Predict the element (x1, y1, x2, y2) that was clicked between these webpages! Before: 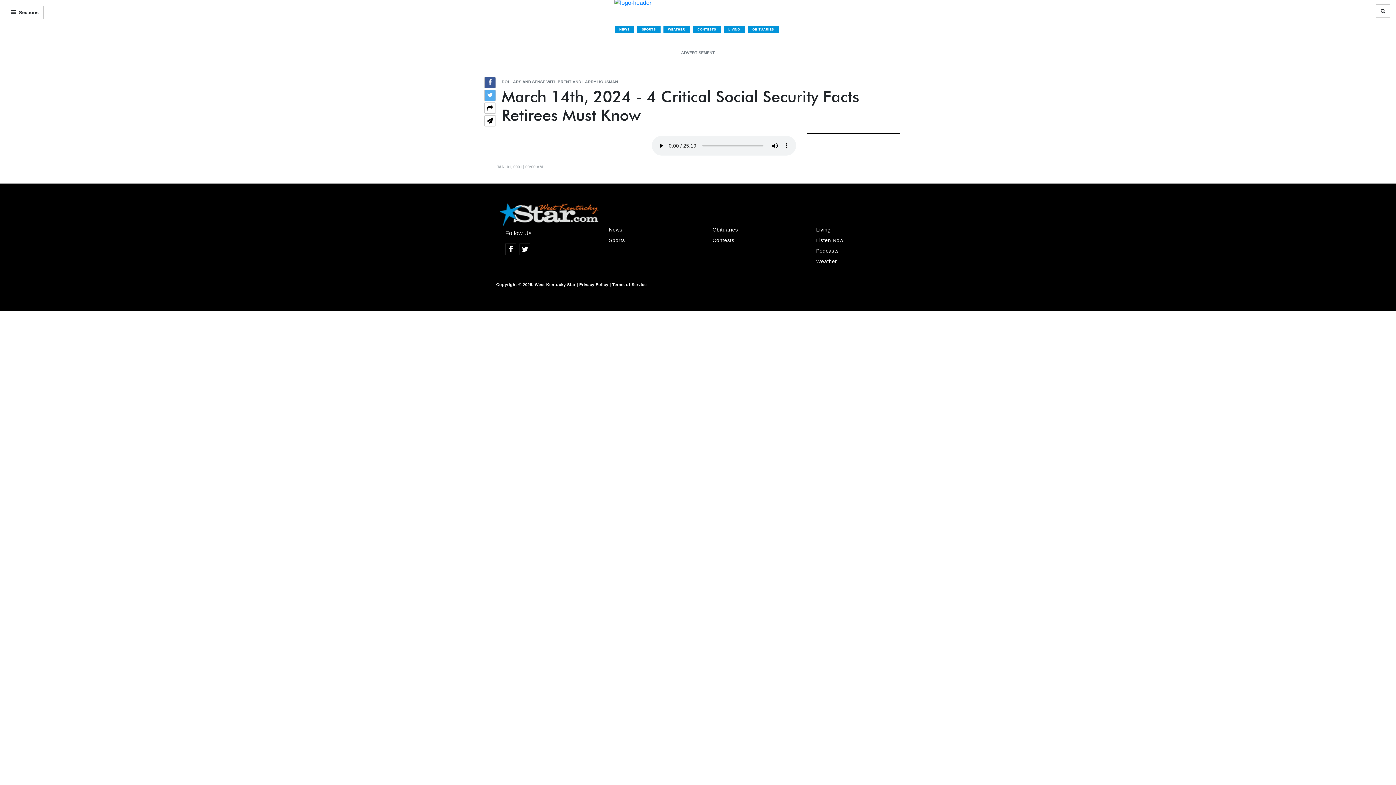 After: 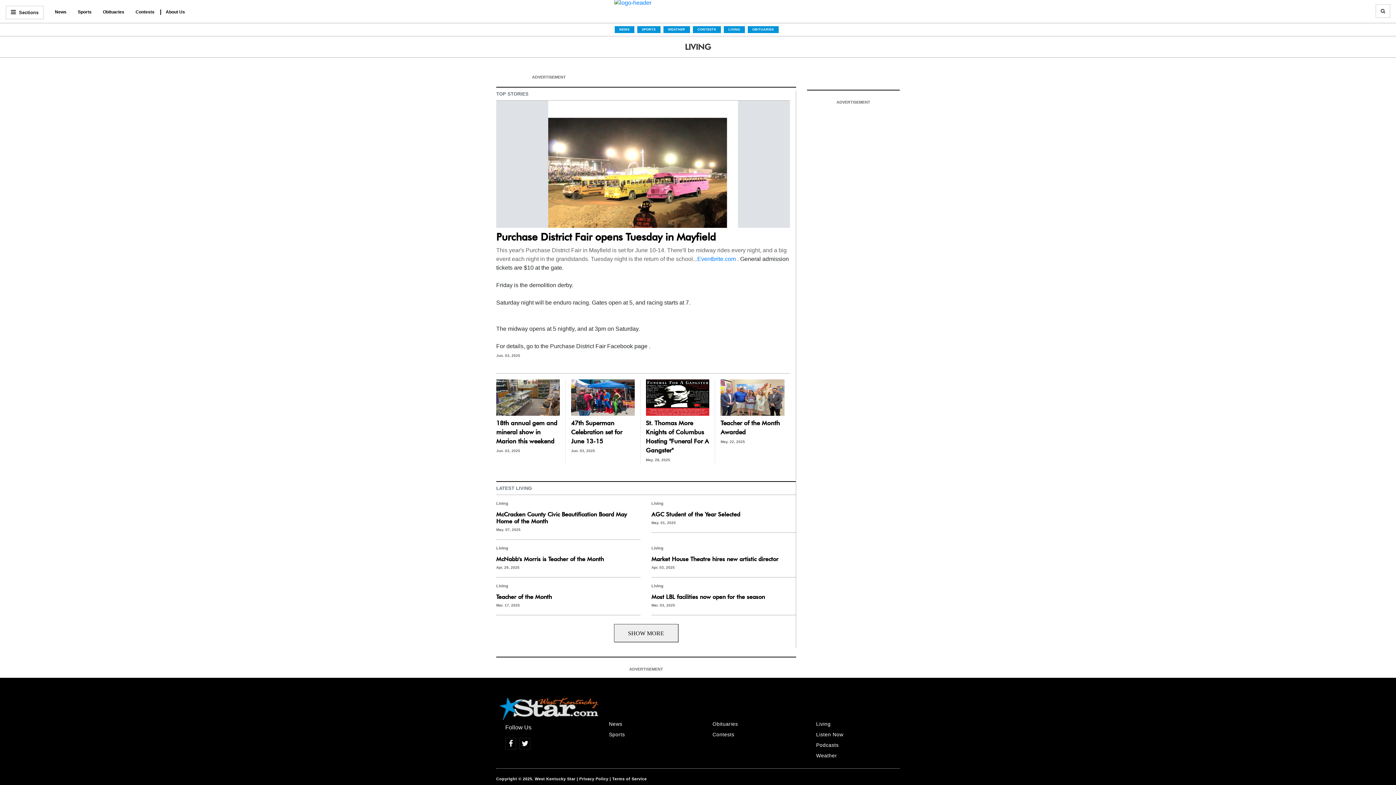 Action: bbox: (816, 226, 830, 232) label: Living